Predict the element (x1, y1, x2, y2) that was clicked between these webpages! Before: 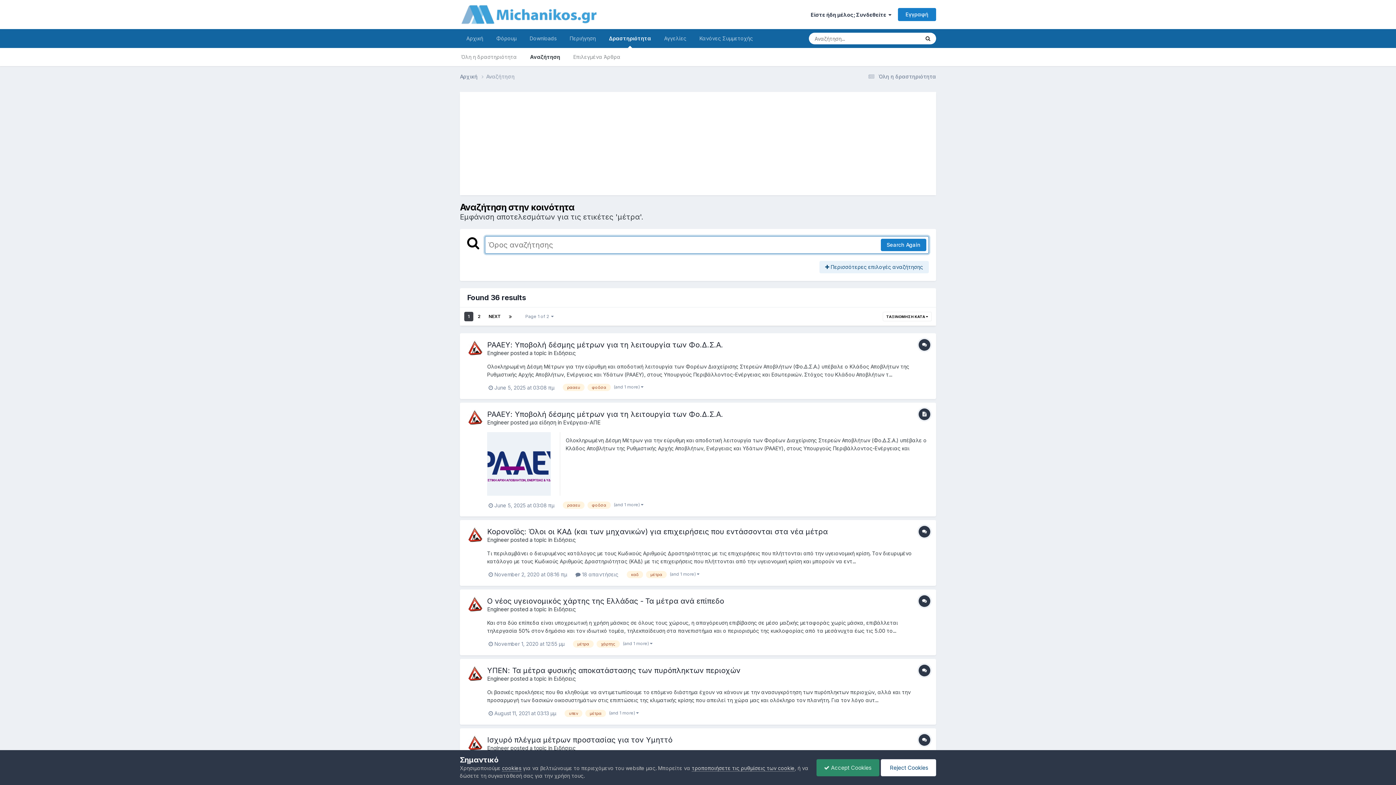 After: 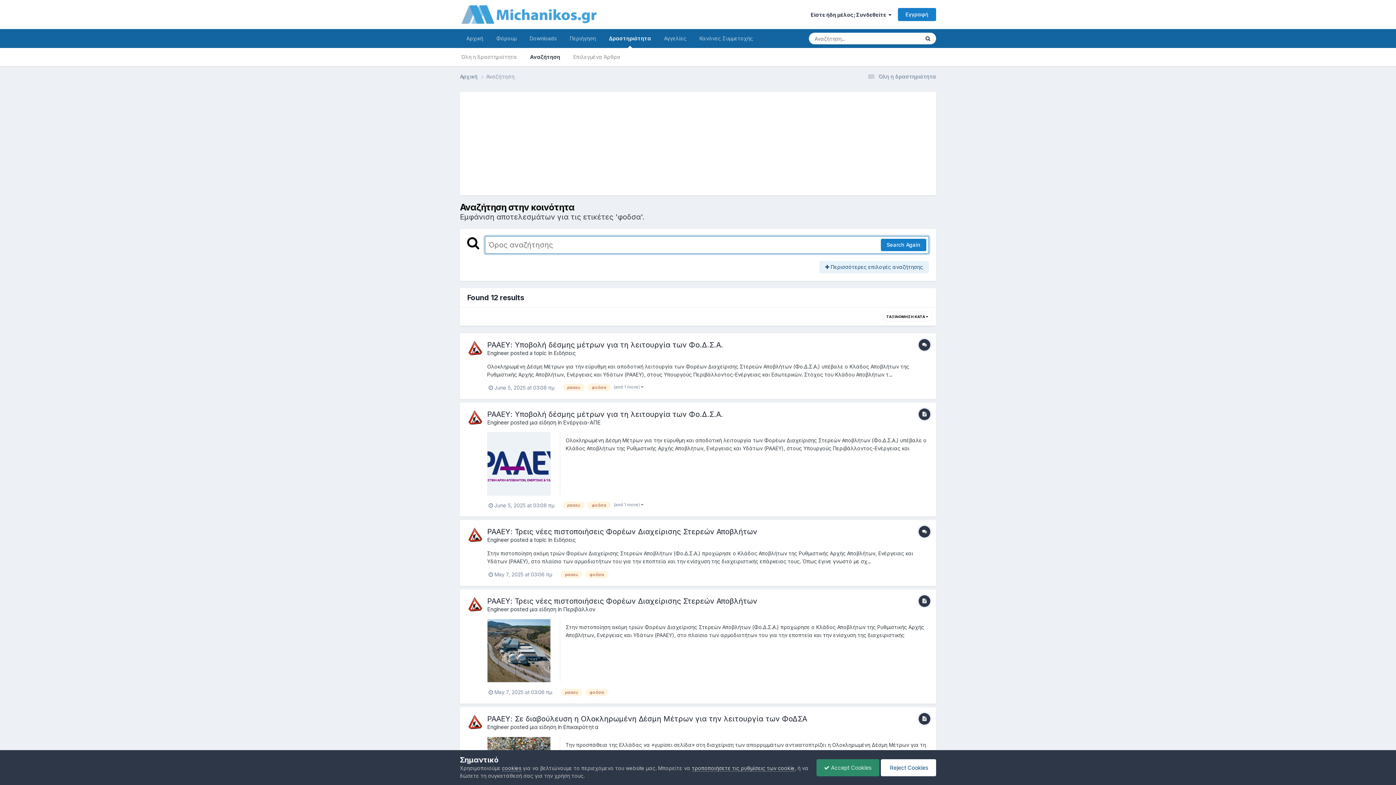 Action: label: φοδσα bbox: (587, 501, 610, 509)